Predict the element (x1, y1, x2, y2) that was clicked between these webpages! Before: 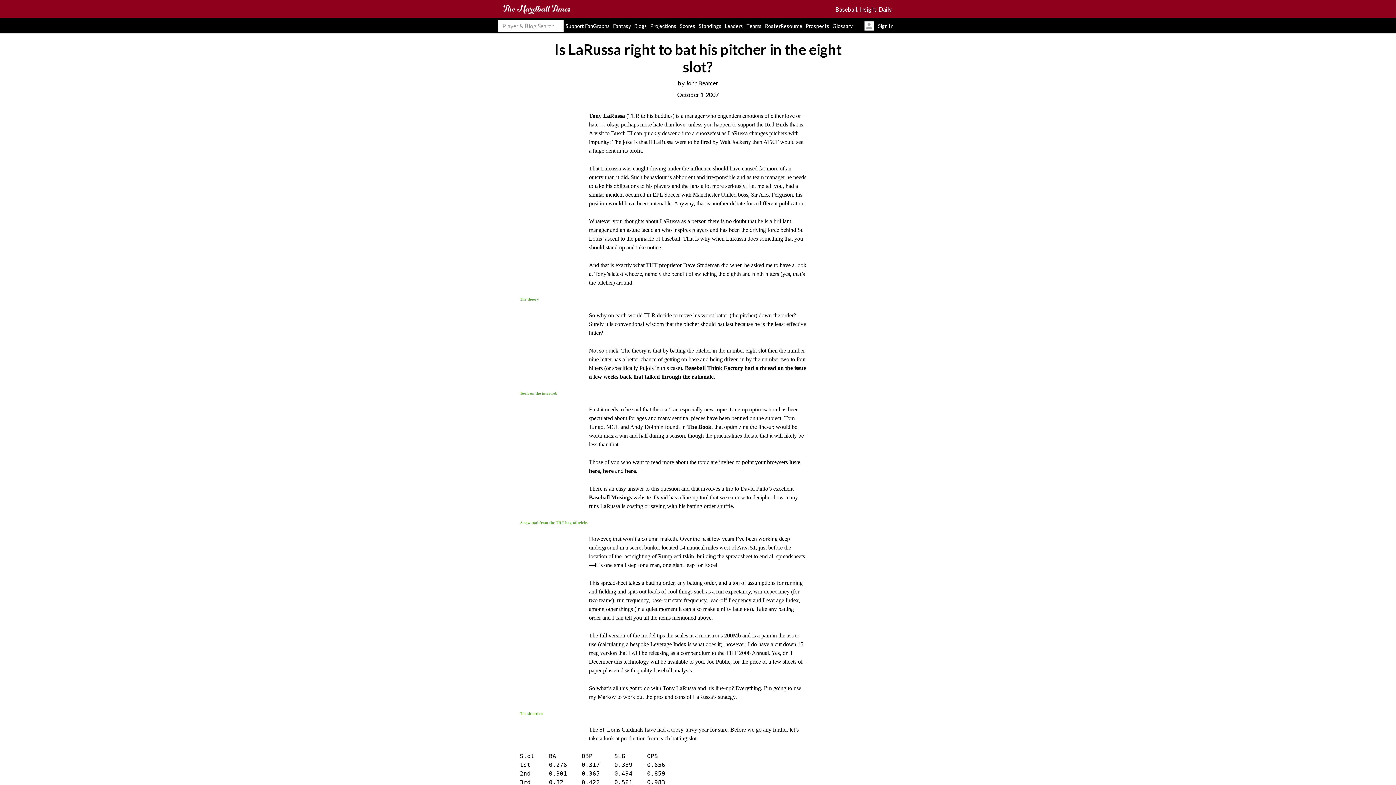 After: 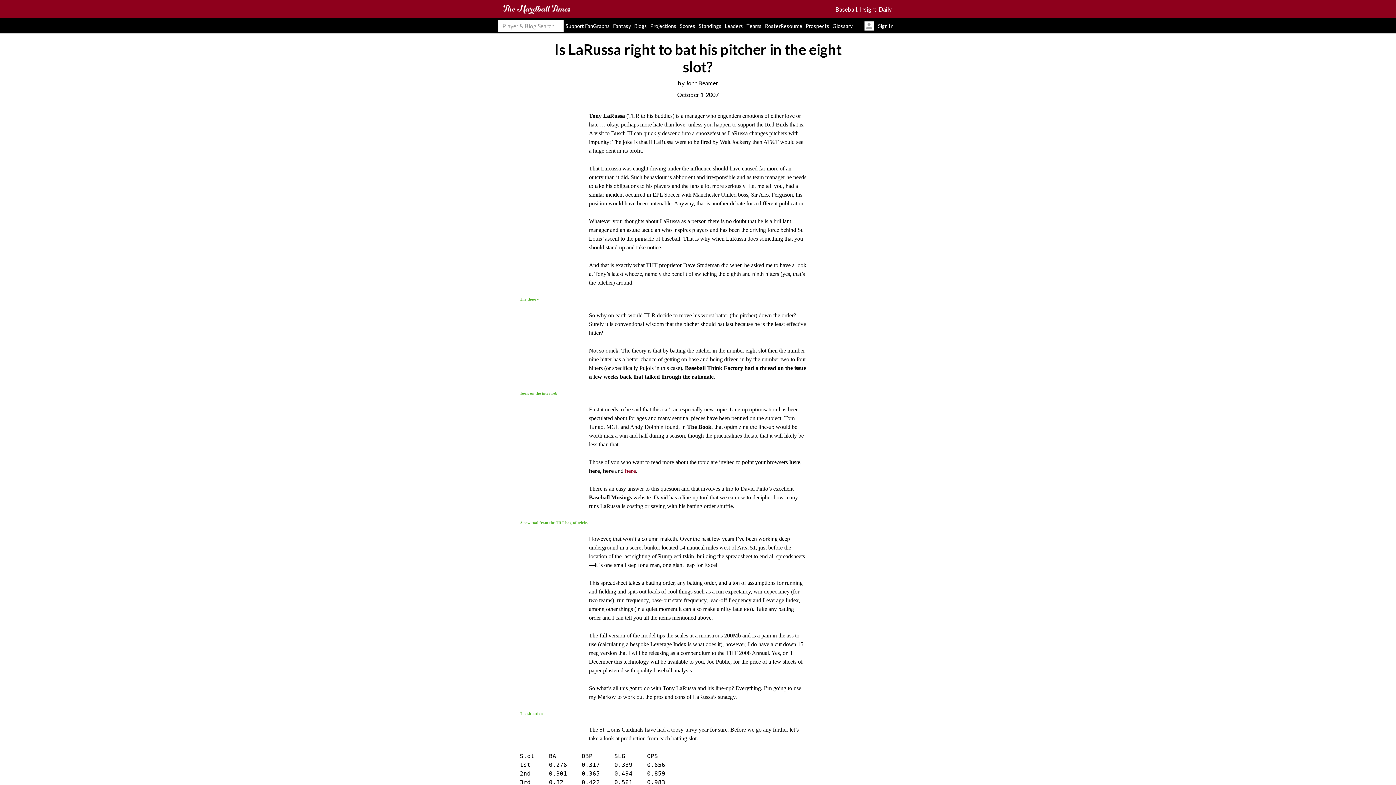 Action: label: here bbox: (625, 468, 636, 474)